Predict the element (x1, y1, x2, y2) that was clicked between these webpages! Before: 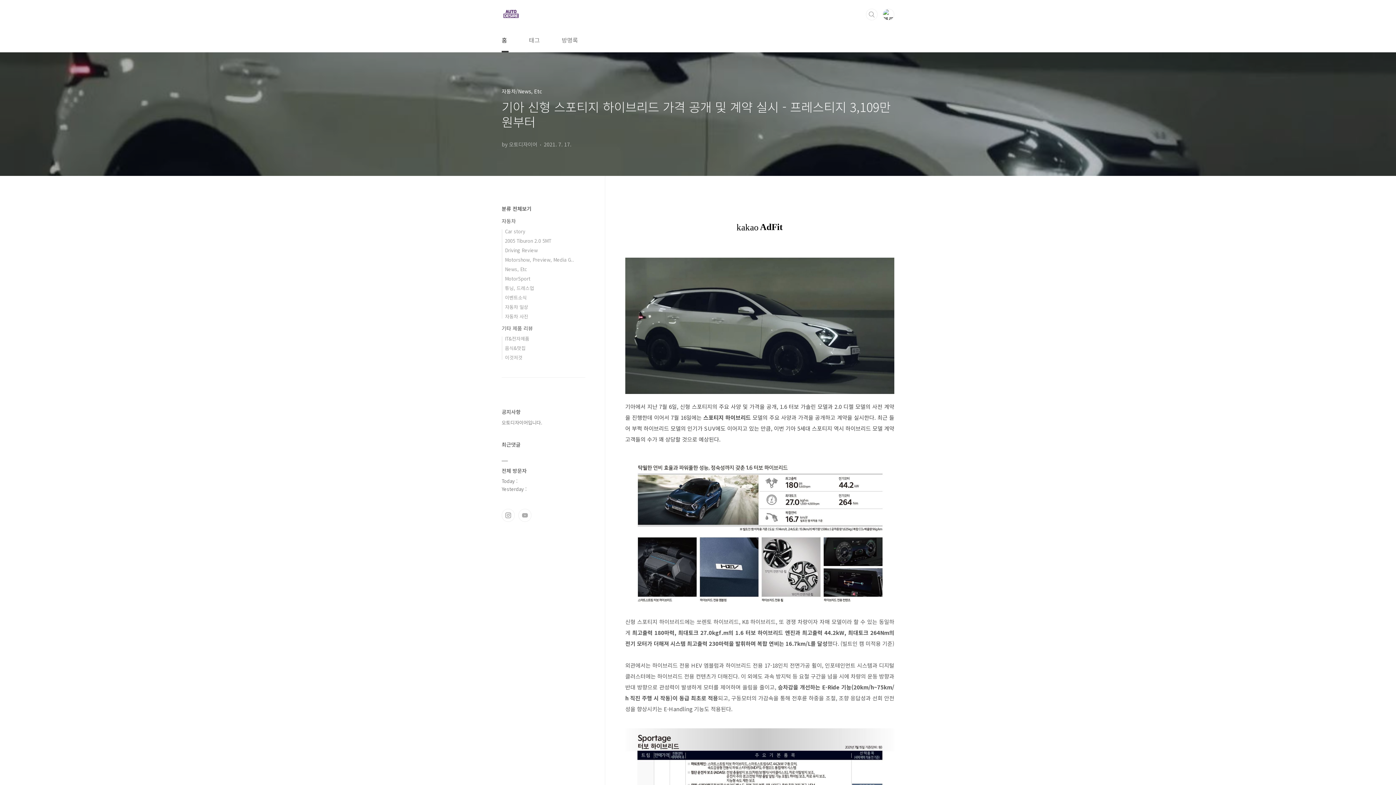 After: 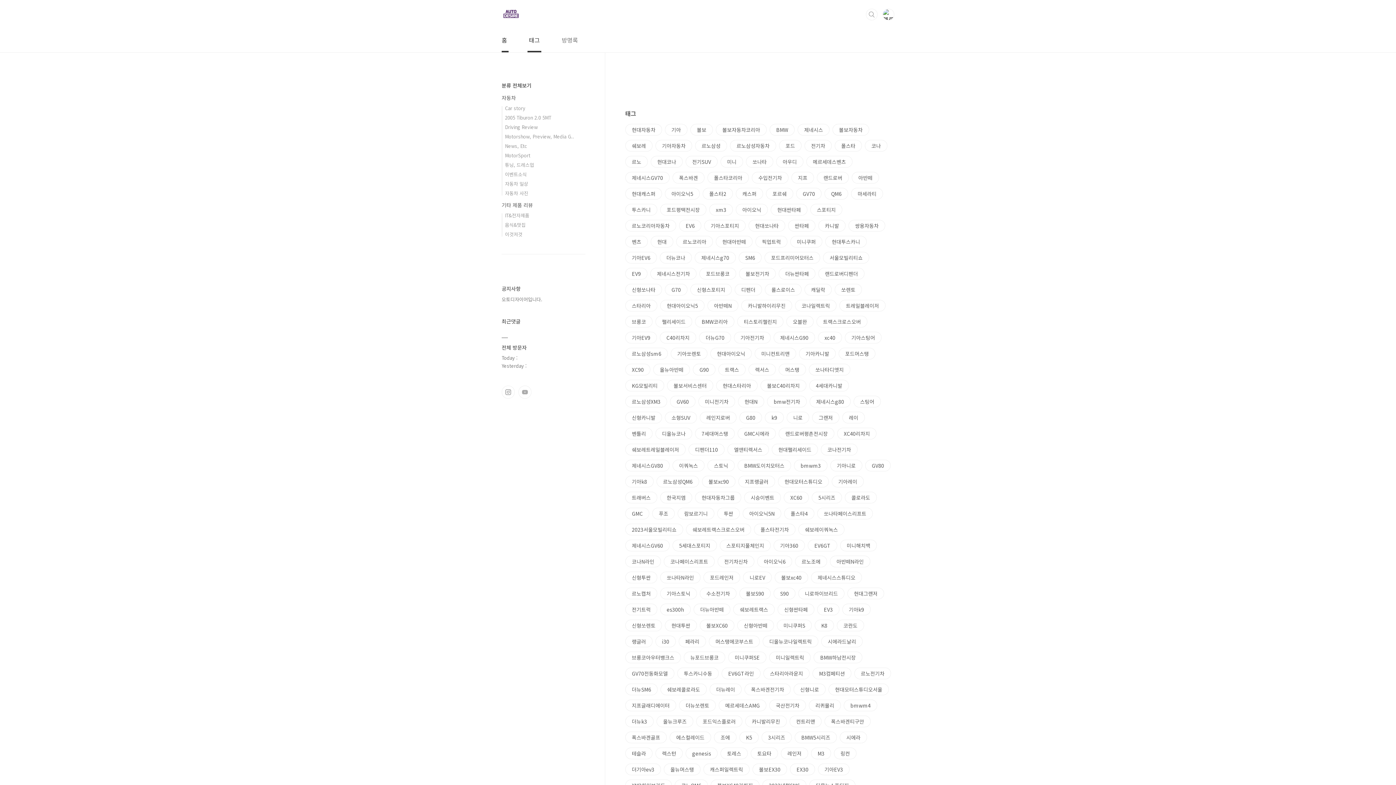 Action: bbox: (527, 28, 541, 52) label: 태그